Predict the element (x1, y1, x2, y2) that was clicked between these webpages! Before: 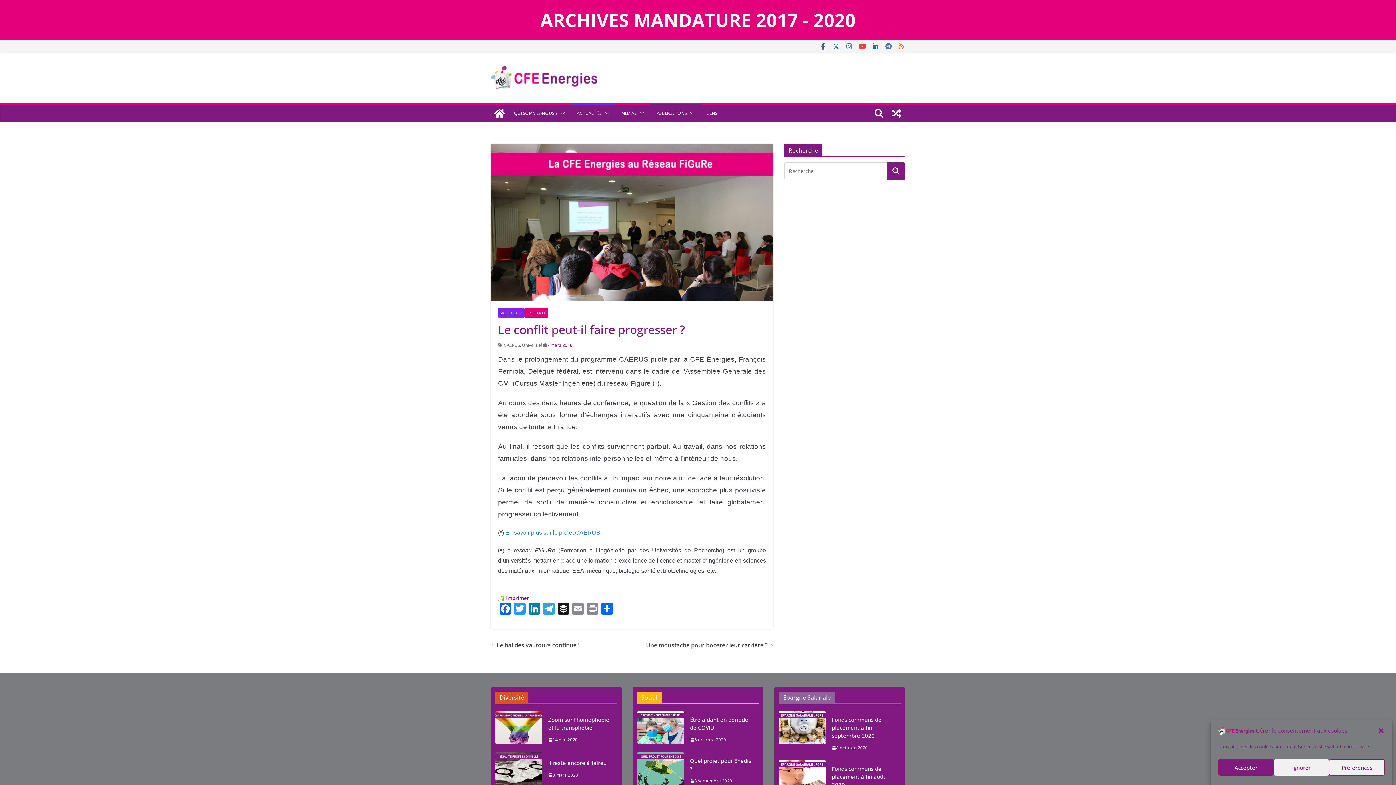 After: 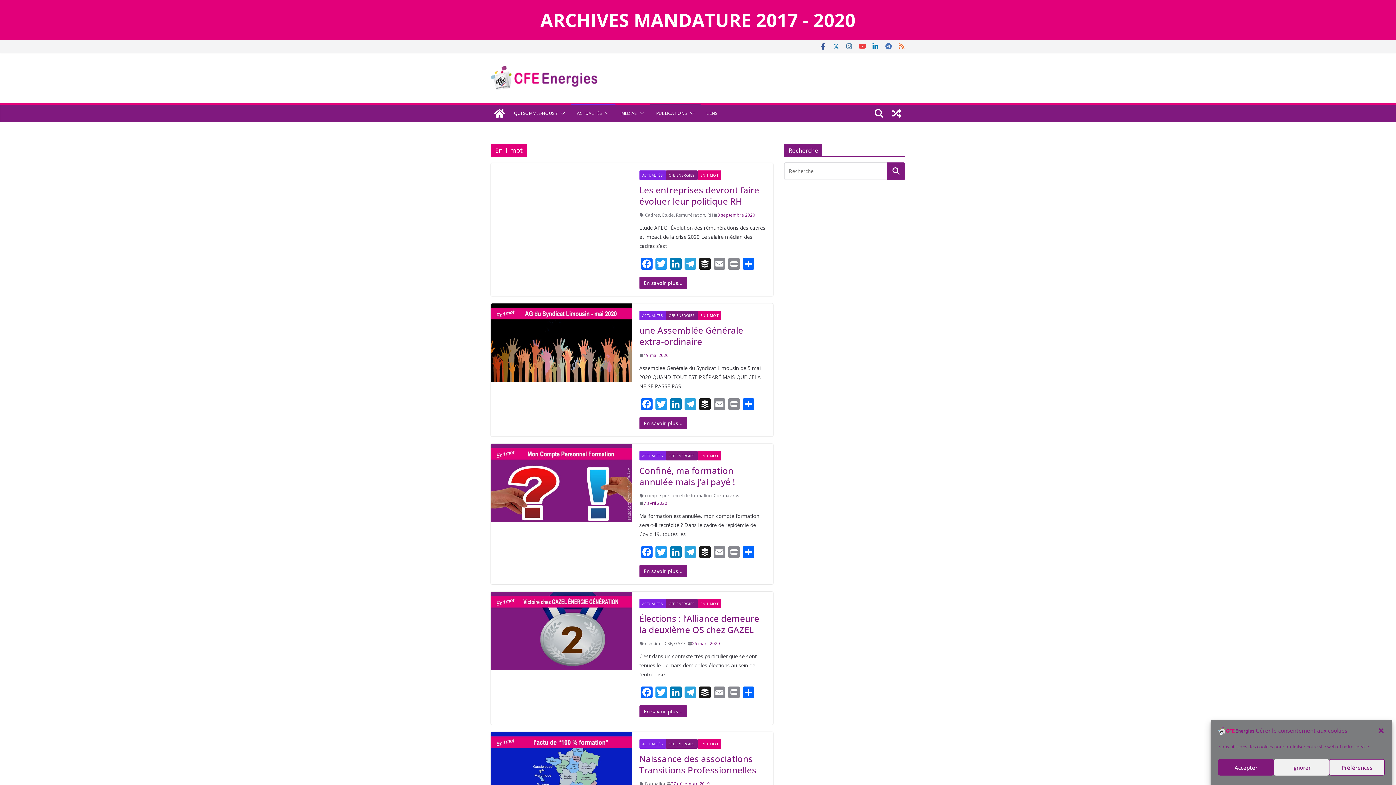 Action: bbox: (524, 308, 548, 317) label: EN 1 MOT